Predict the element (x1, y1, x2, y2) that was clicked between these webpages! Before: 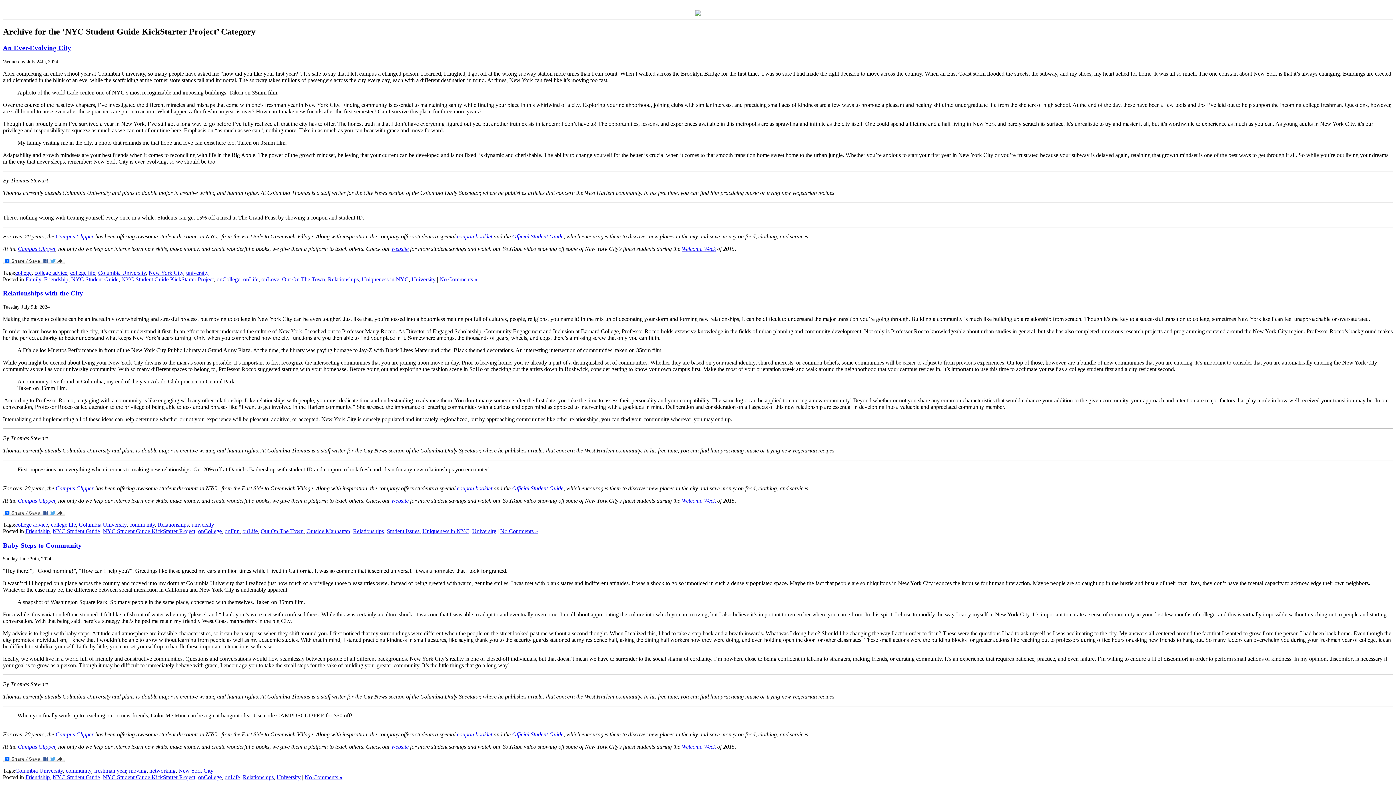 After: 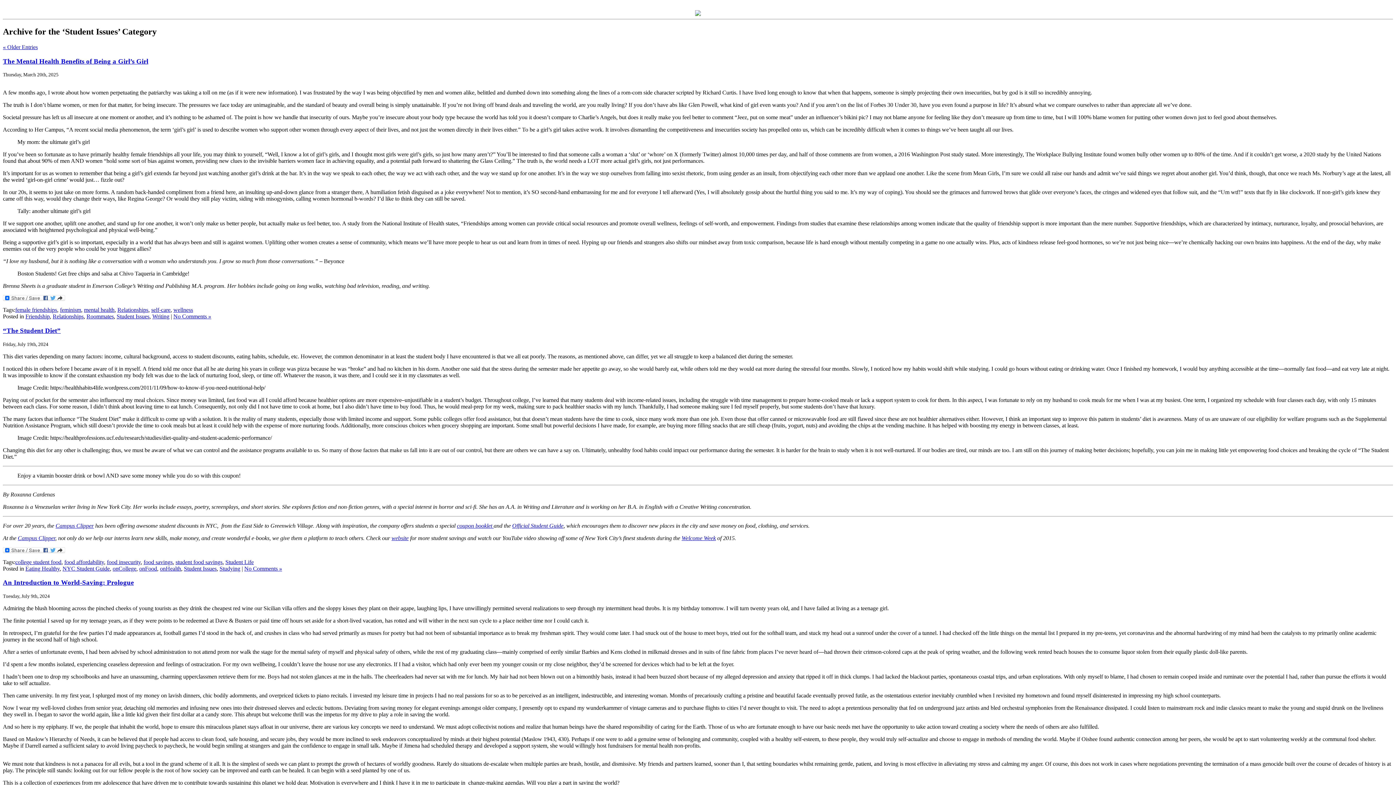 Action: label: Student Issues bbox: (386, 528, 419, 534)